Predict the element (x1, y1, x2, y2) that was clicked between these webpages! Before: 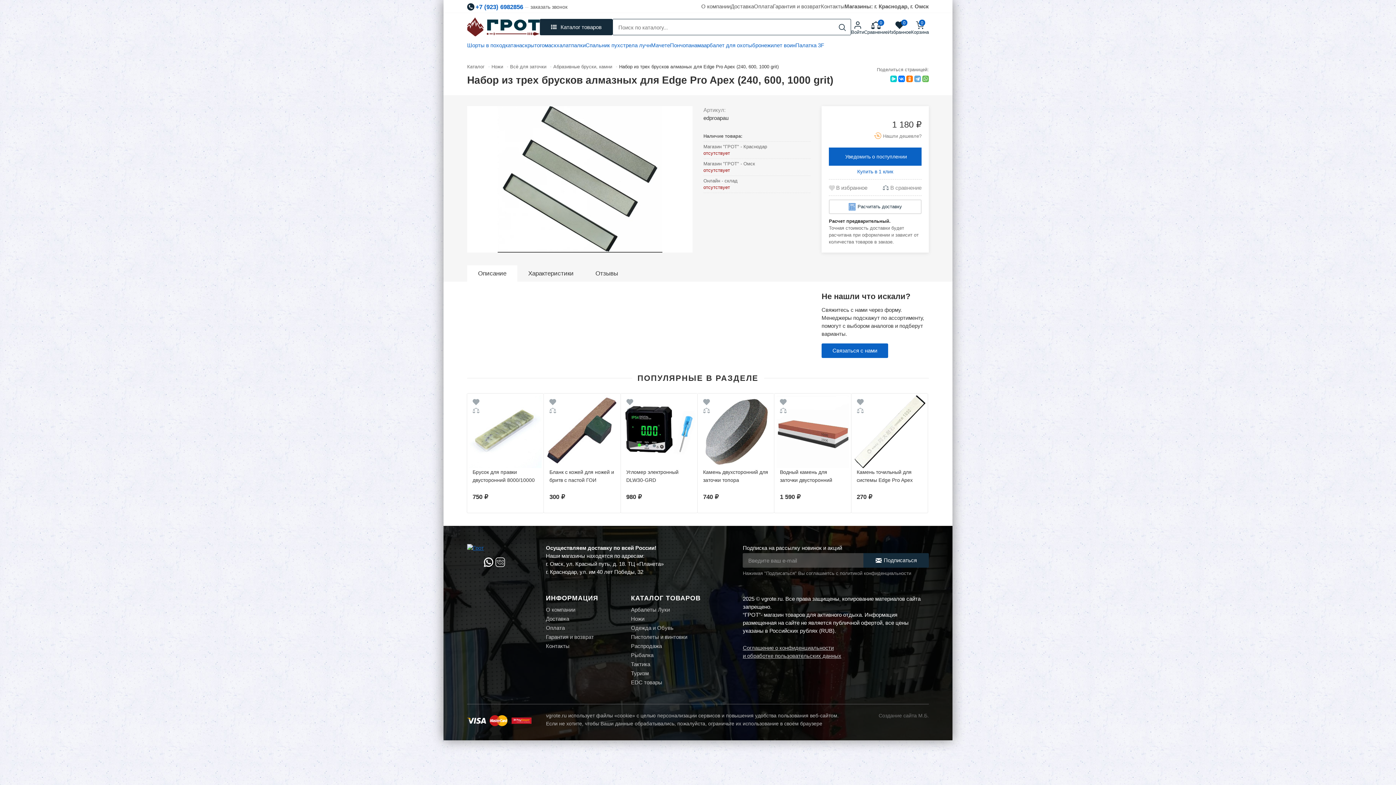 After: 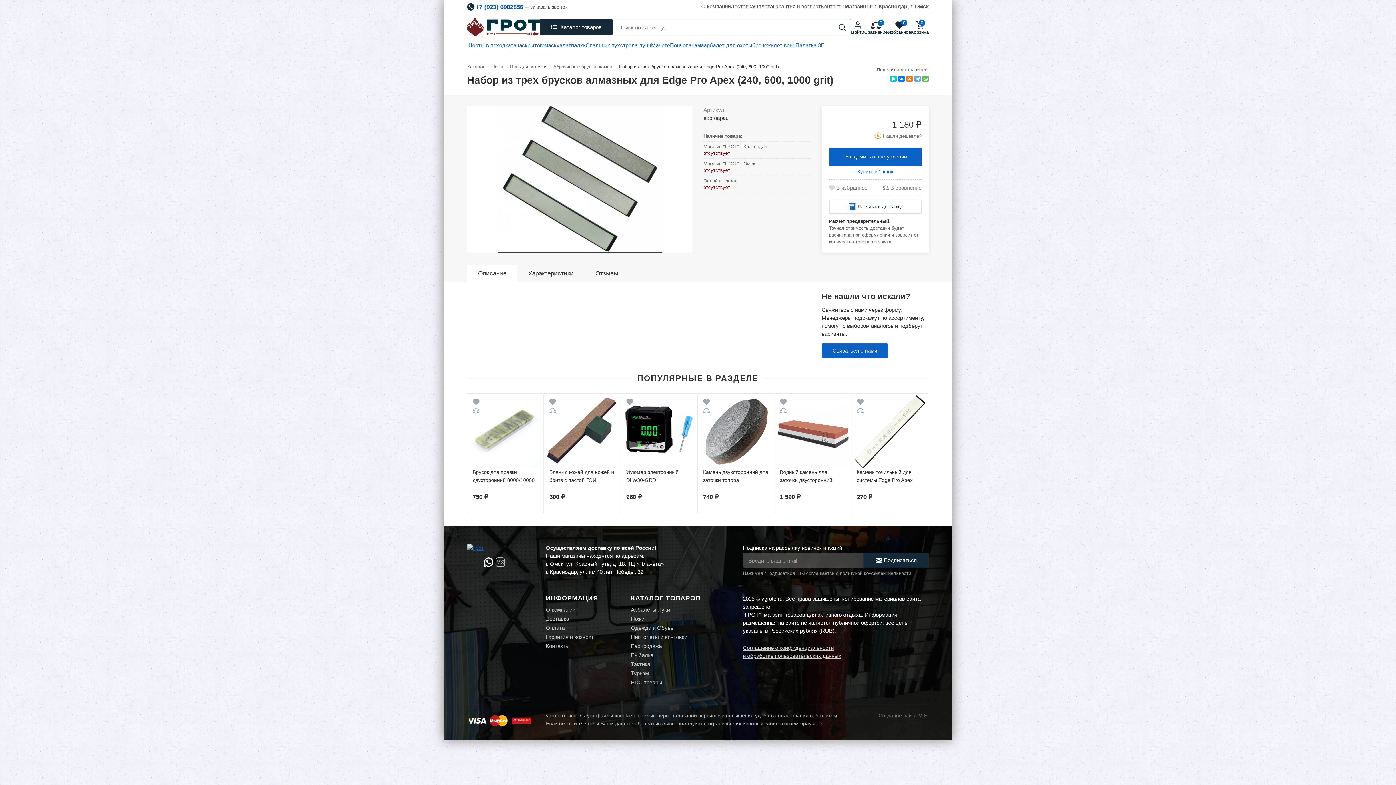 Action: bbox: (495, 562, 505, 568)